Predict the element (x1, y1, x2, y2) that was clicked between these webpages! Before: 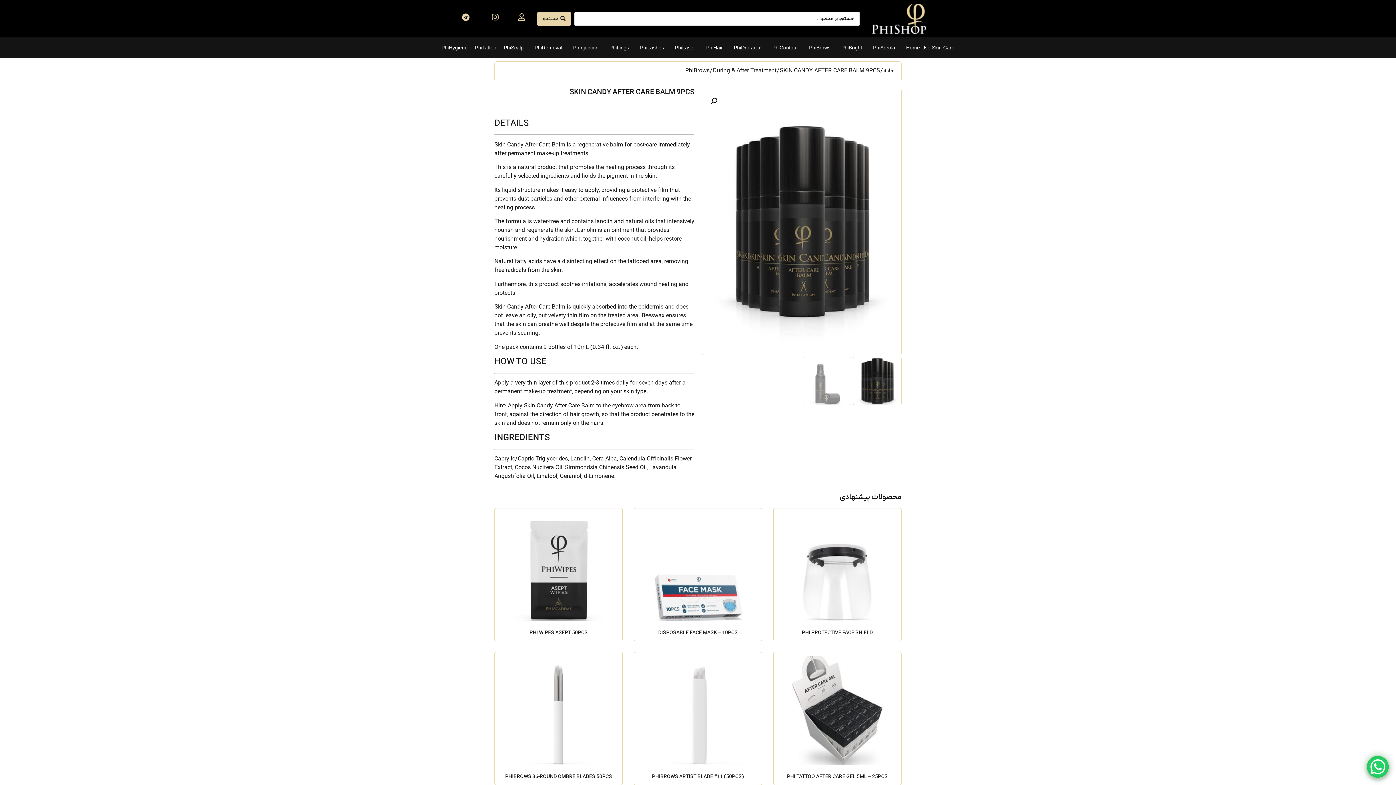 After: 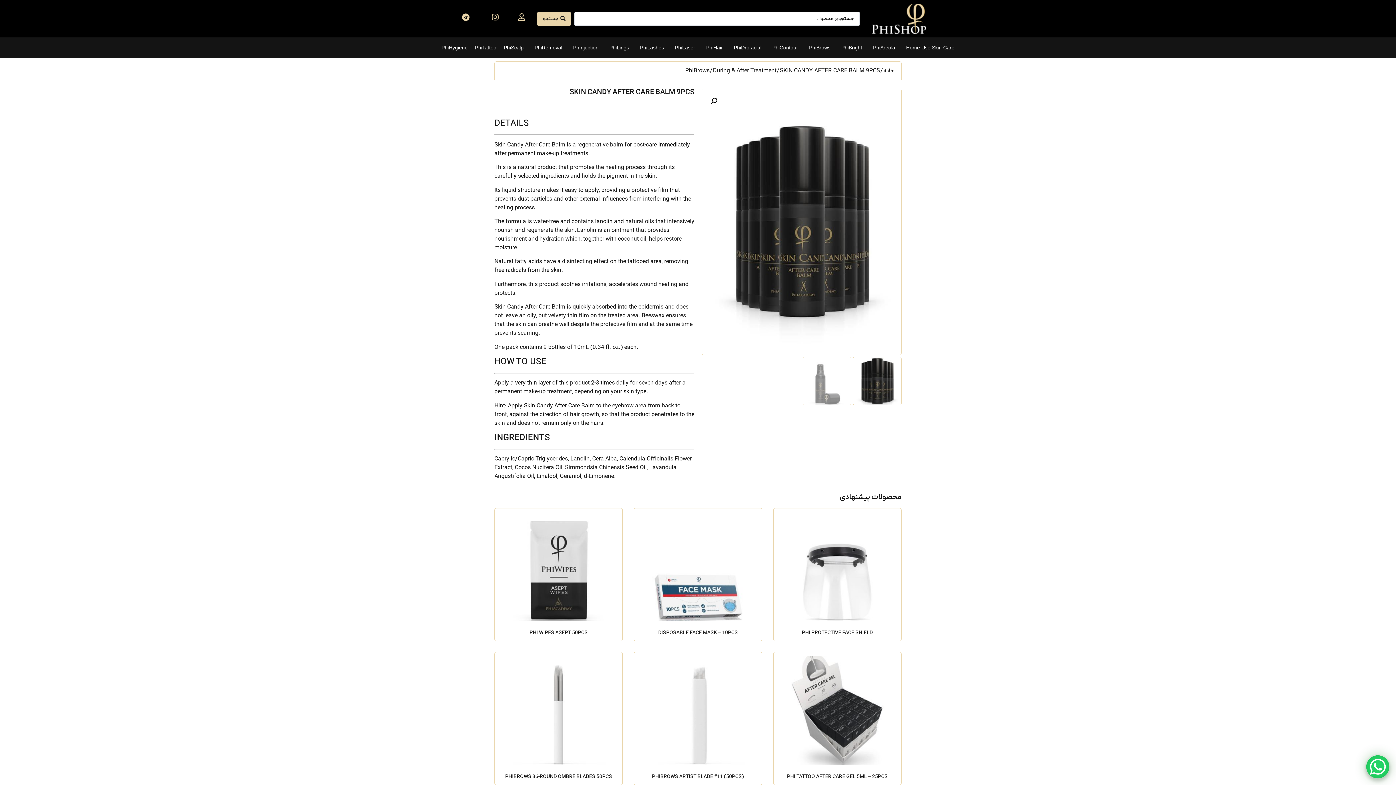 Action: label: WhatsApp Chat Button bbox: (1367, 756, 1389, 778)